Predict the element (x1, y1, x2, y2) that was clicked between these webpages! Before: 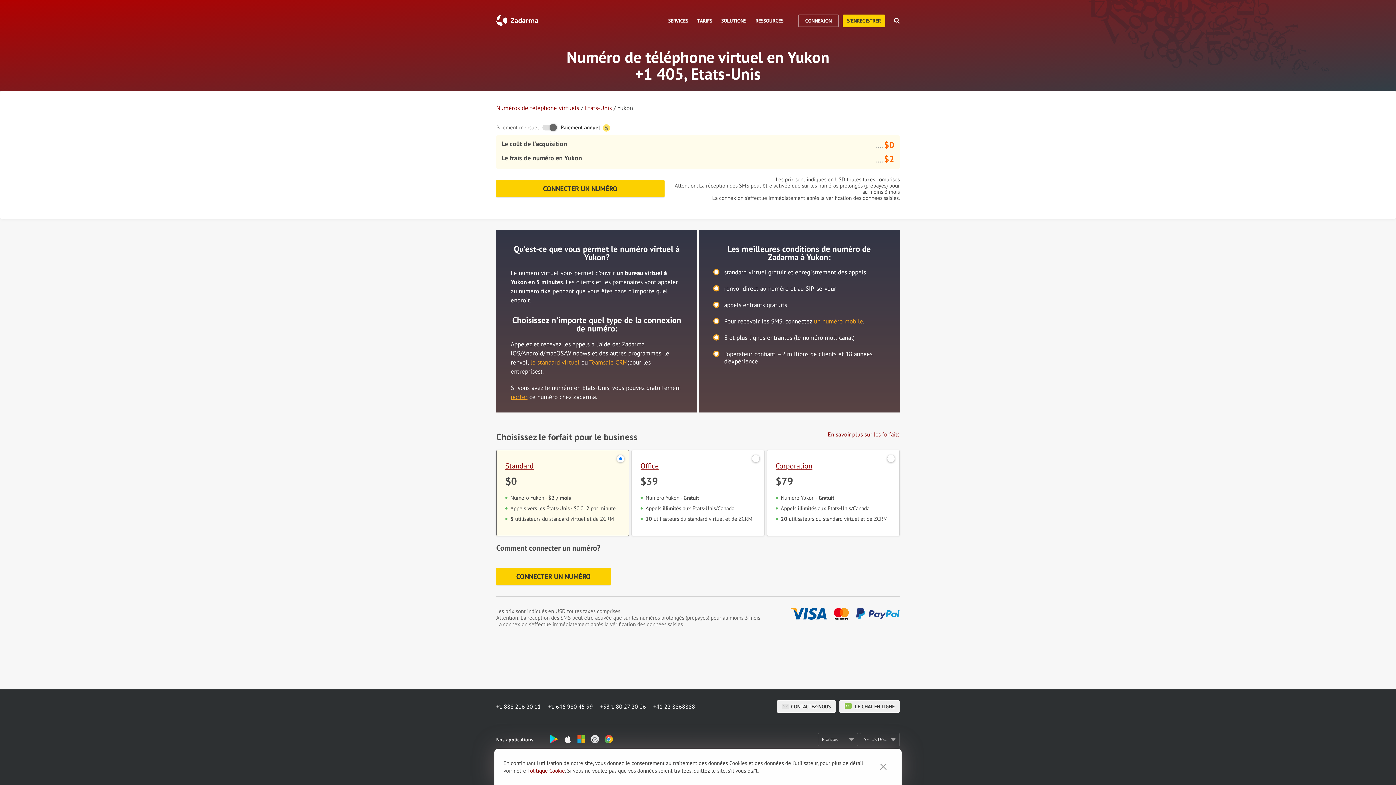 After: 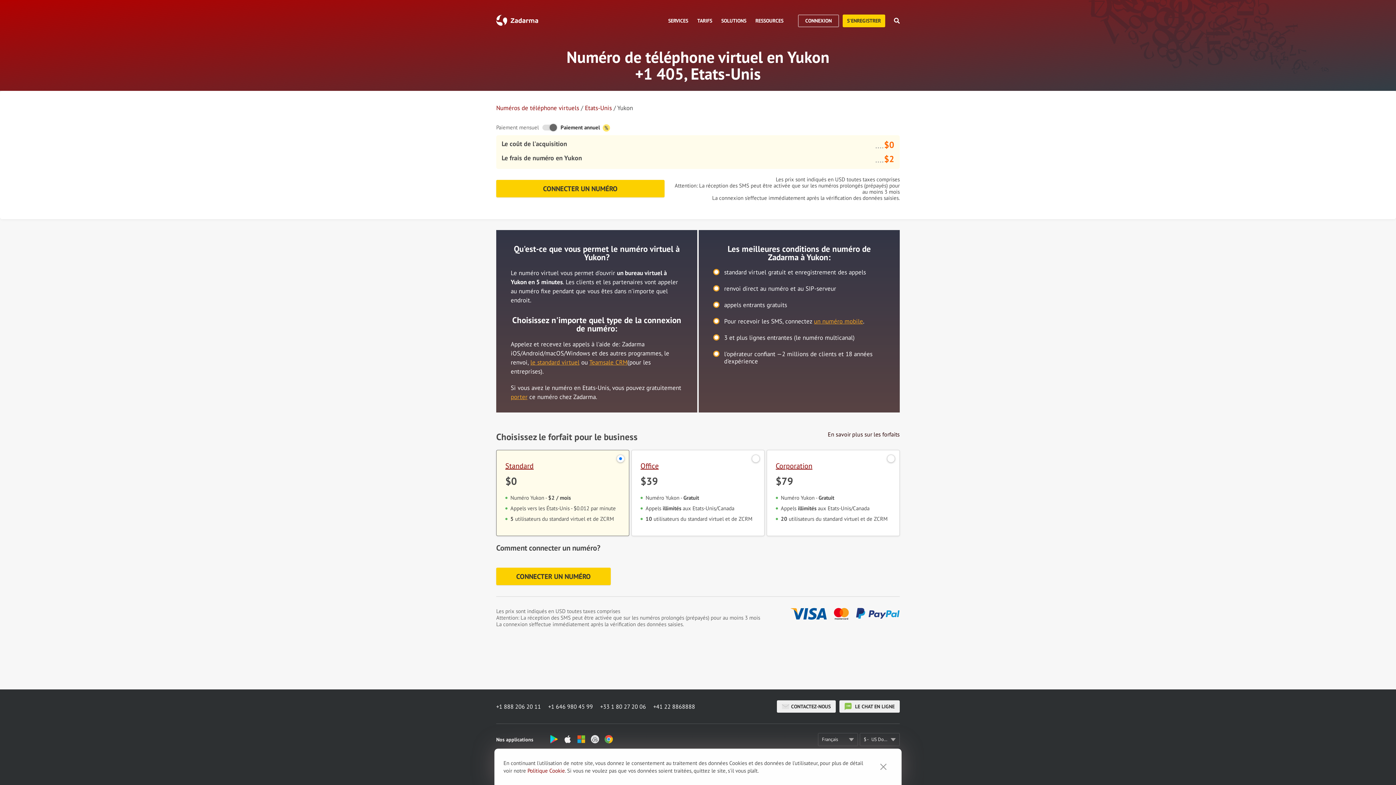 Action: label: En savoir plus sur les forfaits bbox: (828, 431, 900, 438)